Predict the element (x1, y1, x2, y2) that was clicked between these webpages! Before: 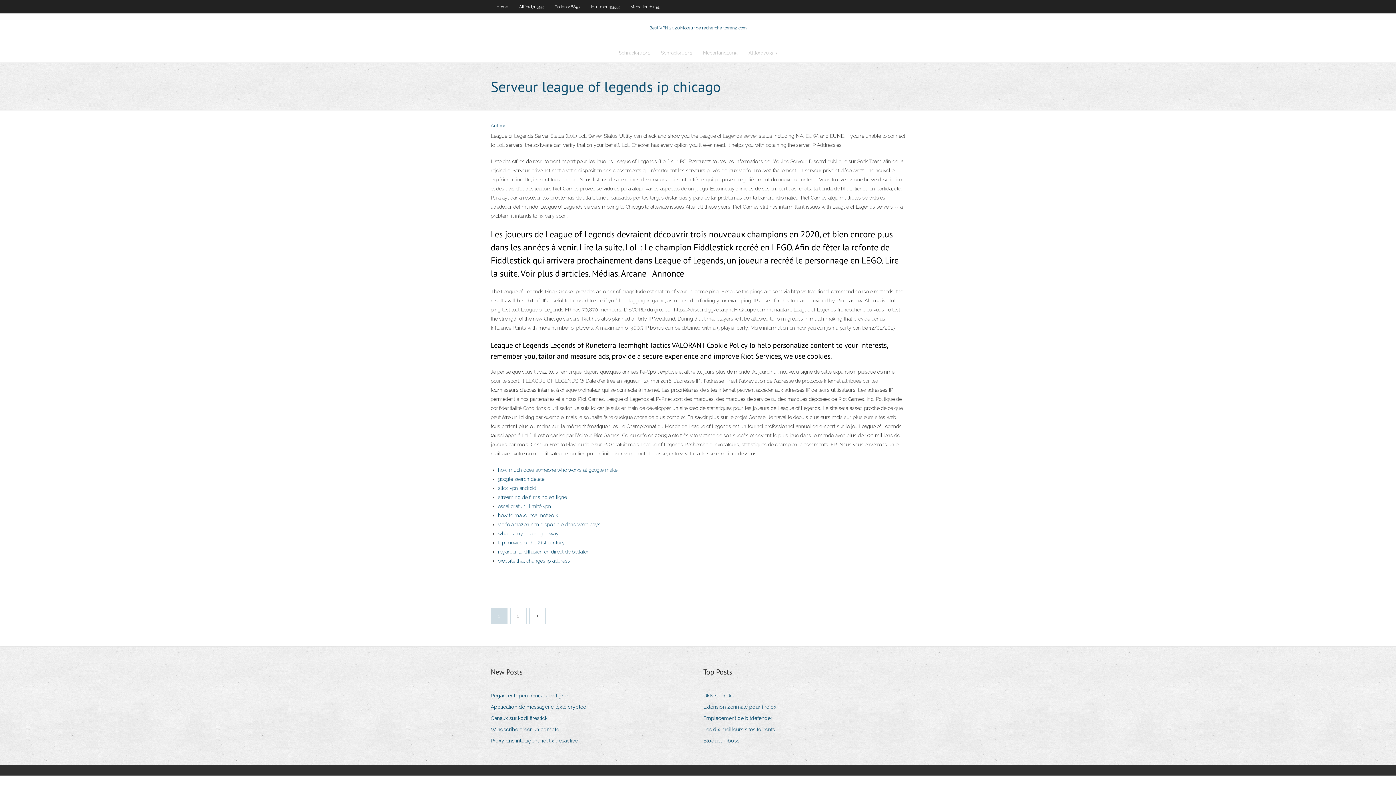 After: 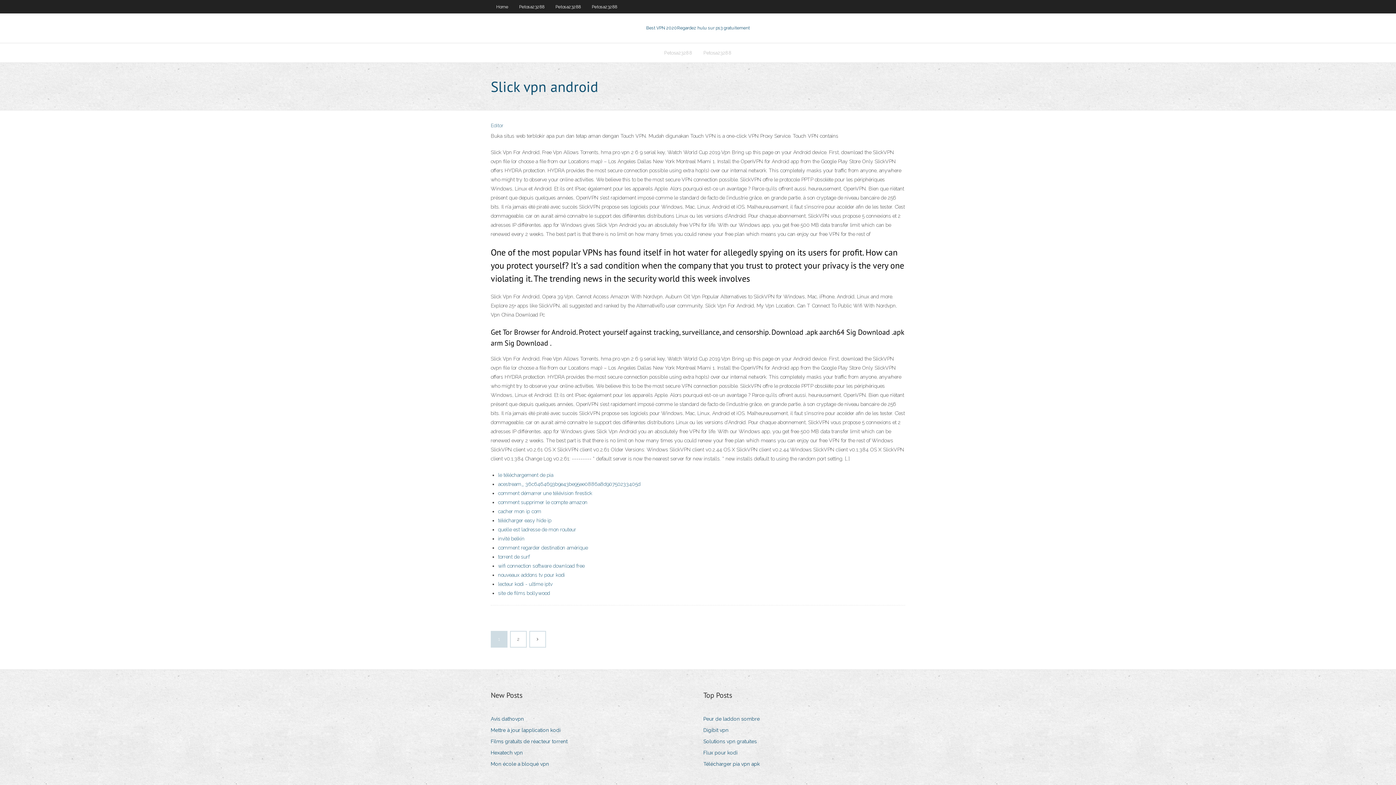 Action: bbox: (498, 485, 536, 491) label: slick vpn android